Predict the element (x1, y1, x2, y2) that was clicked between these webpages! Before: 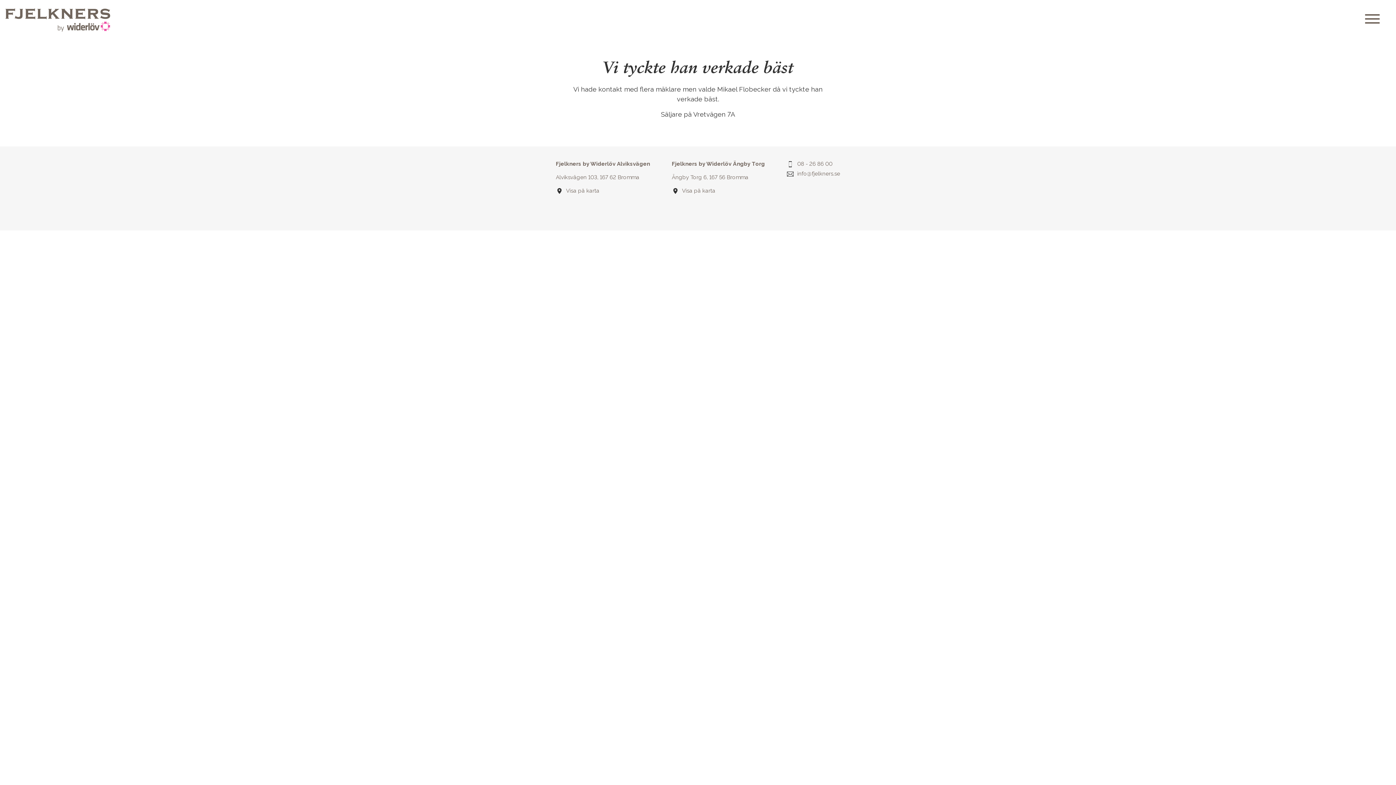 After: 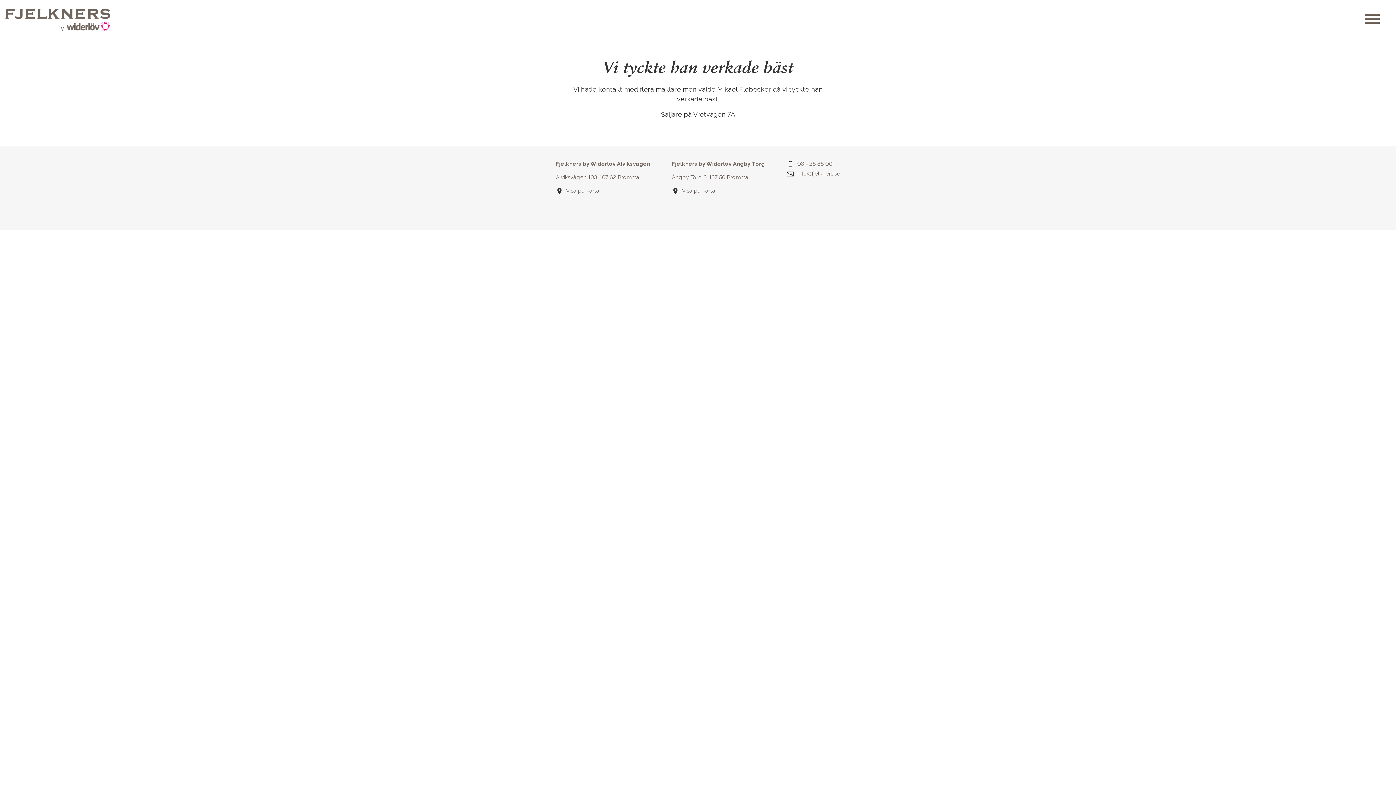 Action: bbox: (682, 187, 715, 194) label: Visa på karta